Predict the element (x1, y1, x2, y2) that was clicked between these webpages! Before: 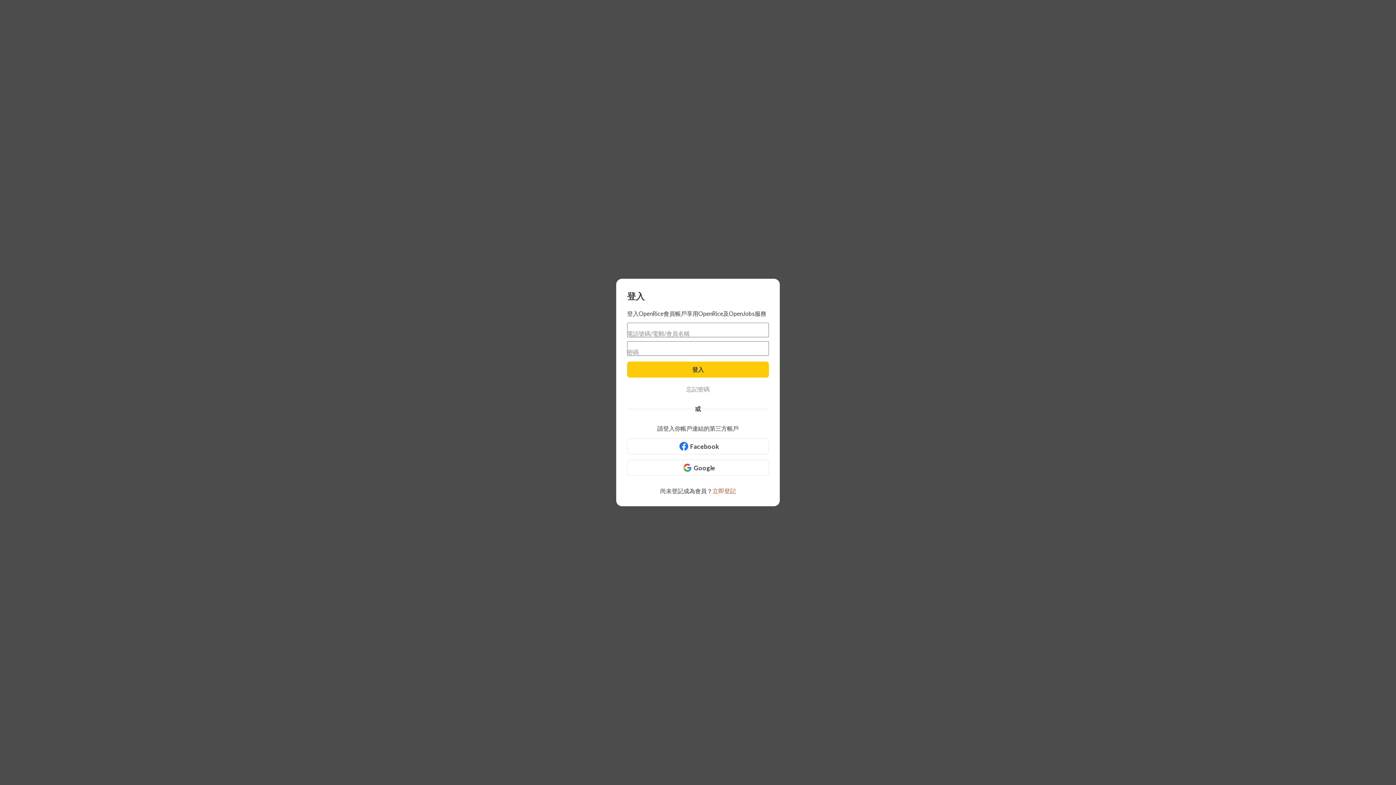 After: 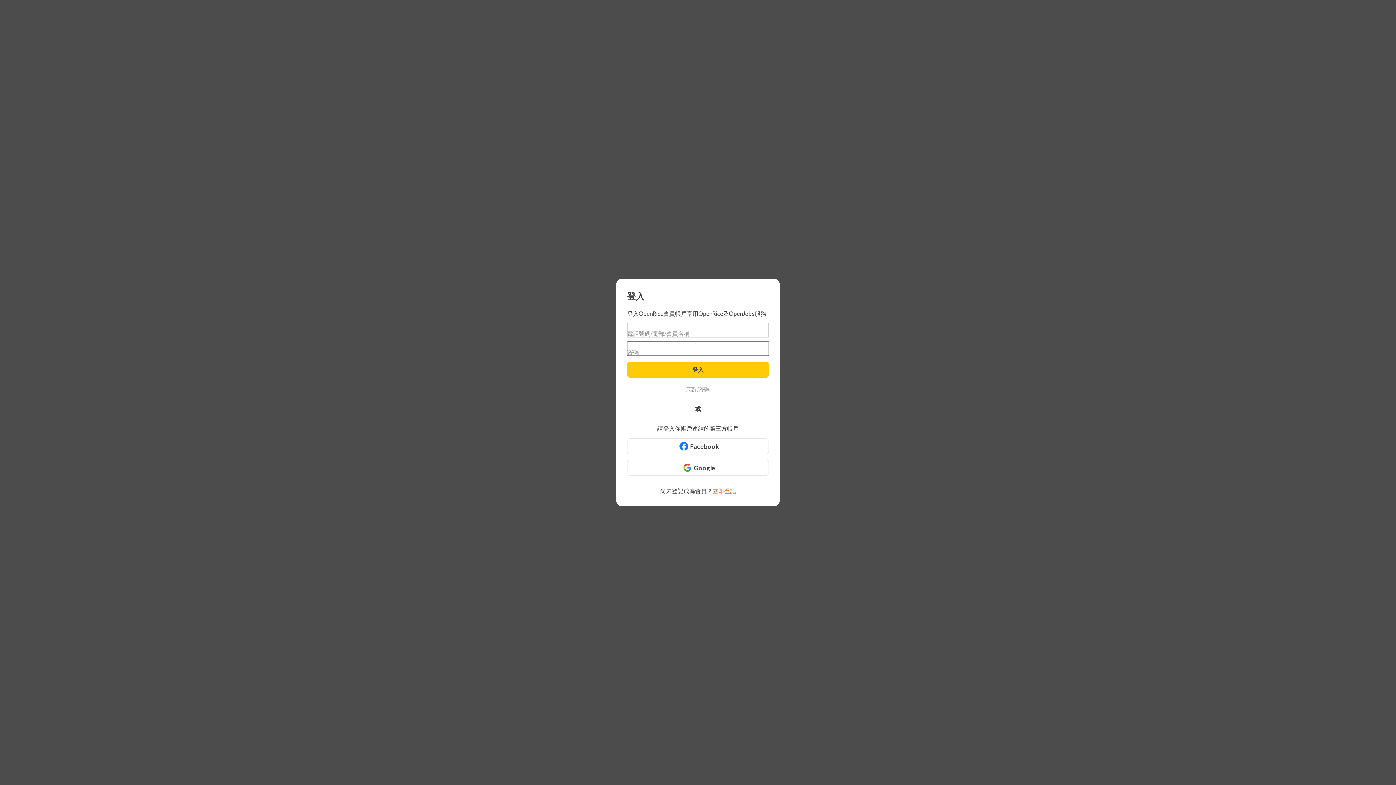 Action: label: Facebook bbox: (627, 438, 769, 454)